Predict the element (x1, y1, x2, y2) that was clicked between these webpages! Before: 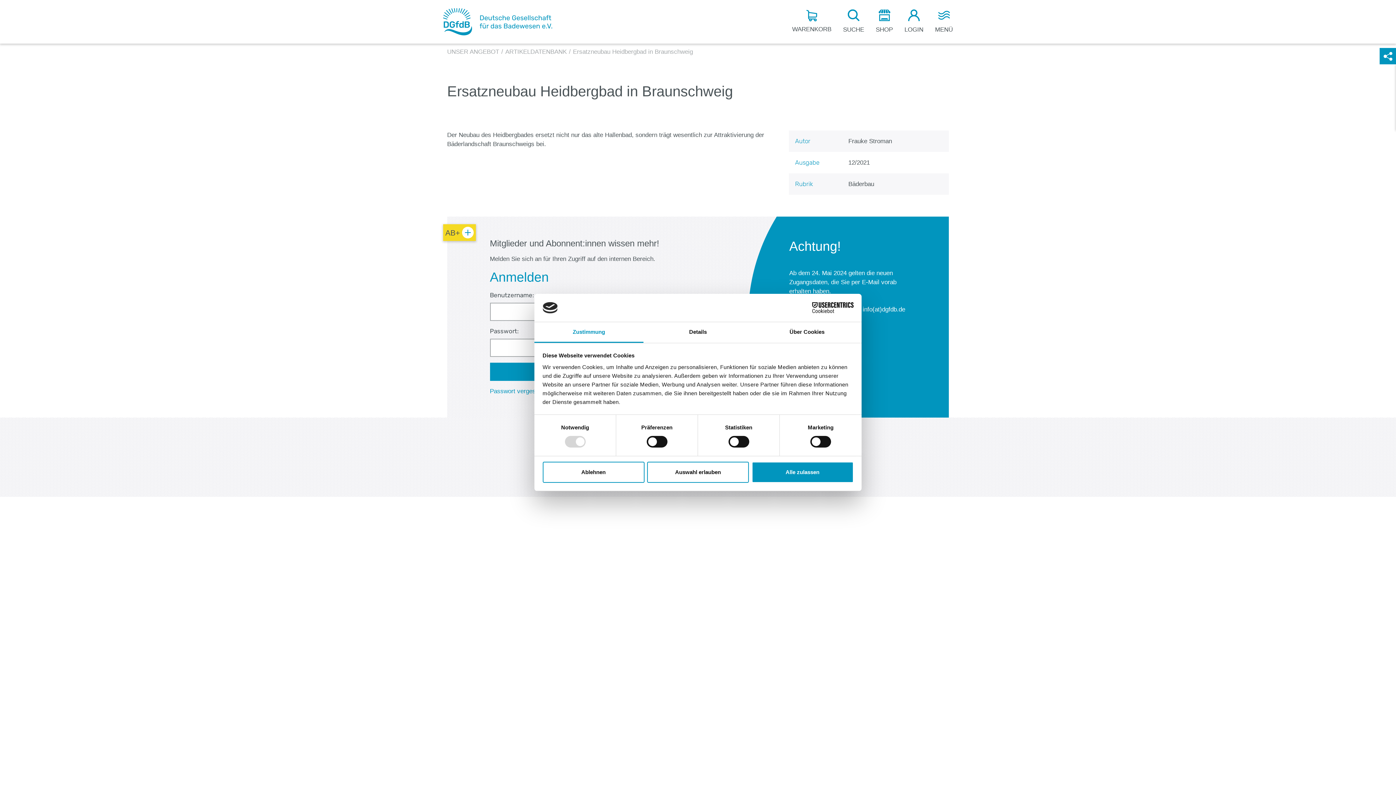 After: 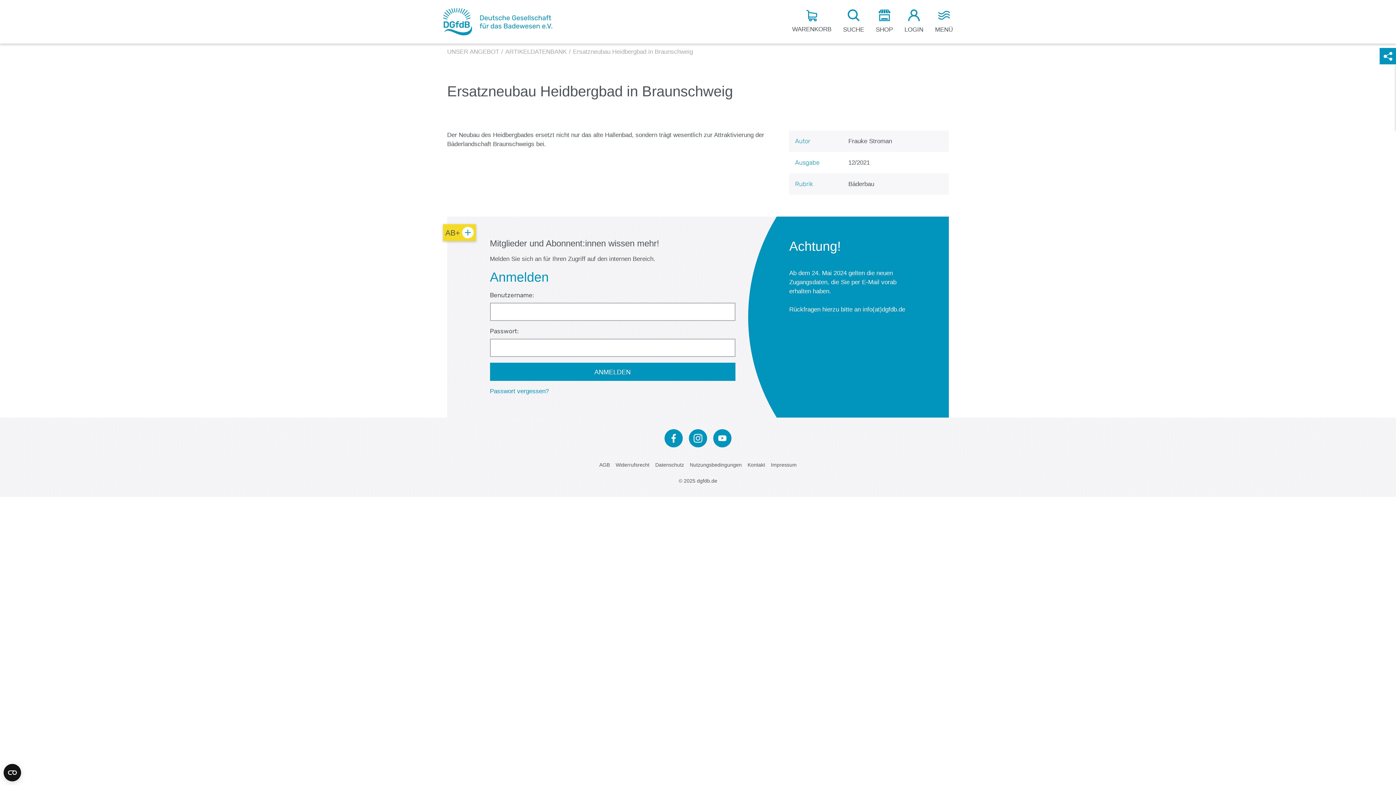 Action: bbox: (647, 461, 749, 482) label: Auswahl erlauben